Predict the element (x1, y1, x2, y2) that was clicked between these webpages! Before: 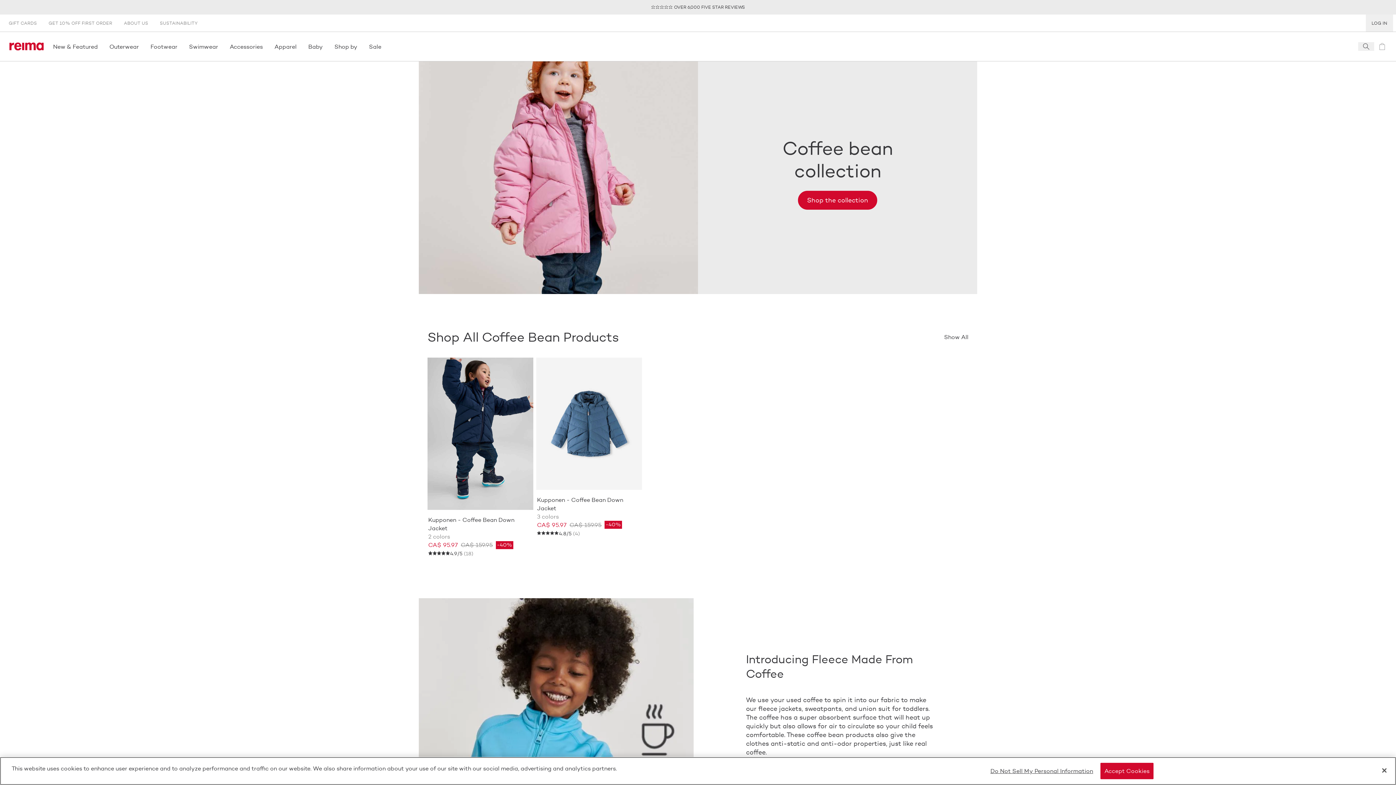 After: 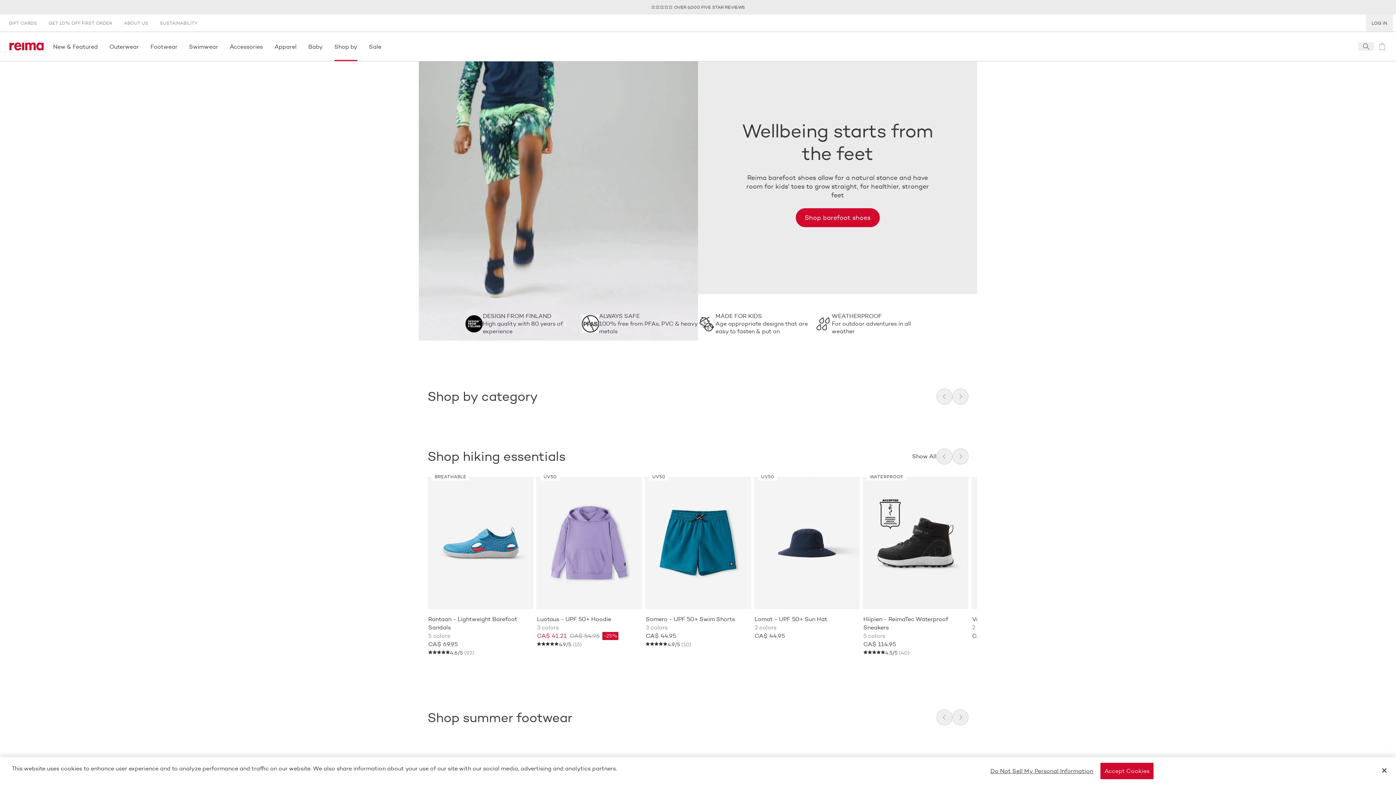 Action: bbox: (328, 32, 363, 60) label: Shop by